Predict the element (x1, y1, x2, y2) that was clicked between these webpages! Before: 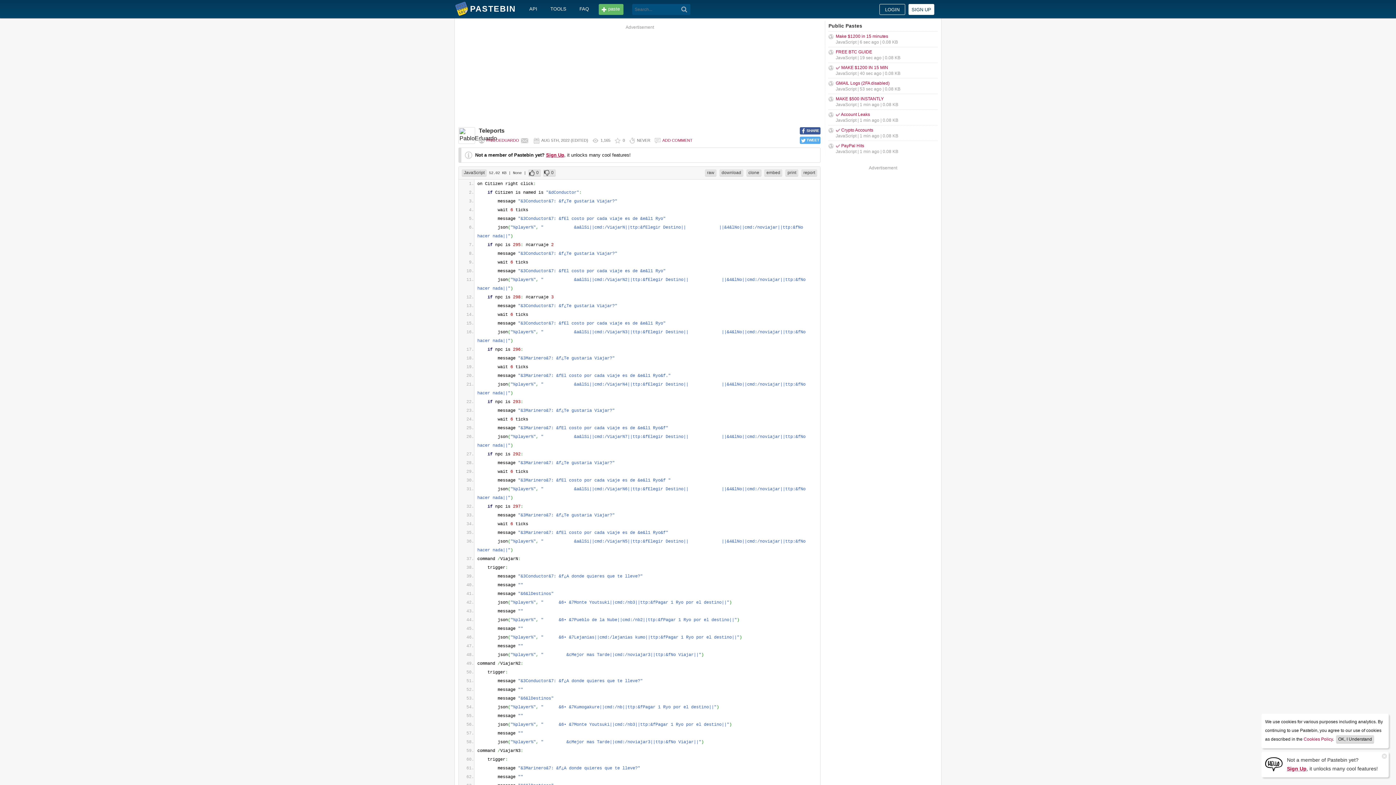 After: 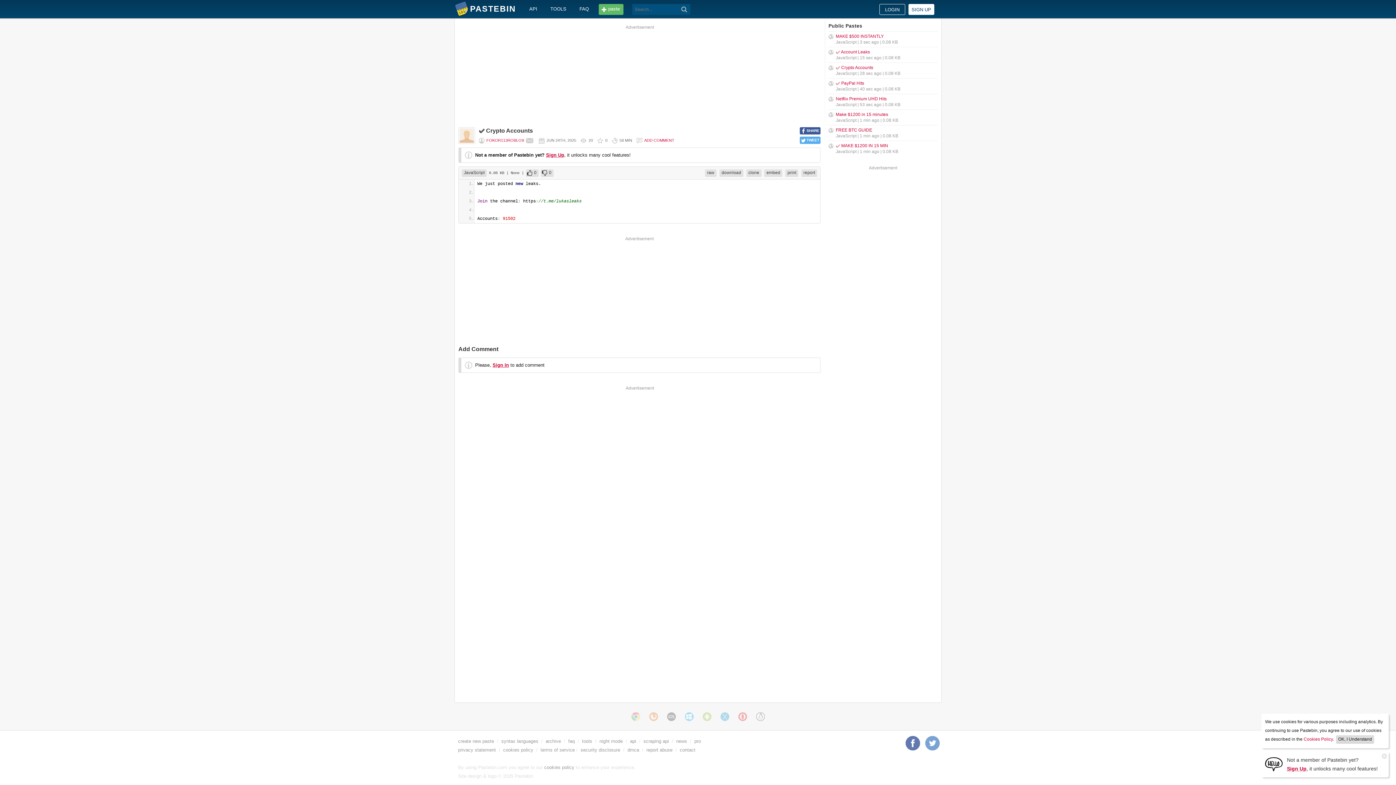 Action: bbox: (836, 127, 873, 132) label: ✅ Crypto Accounts